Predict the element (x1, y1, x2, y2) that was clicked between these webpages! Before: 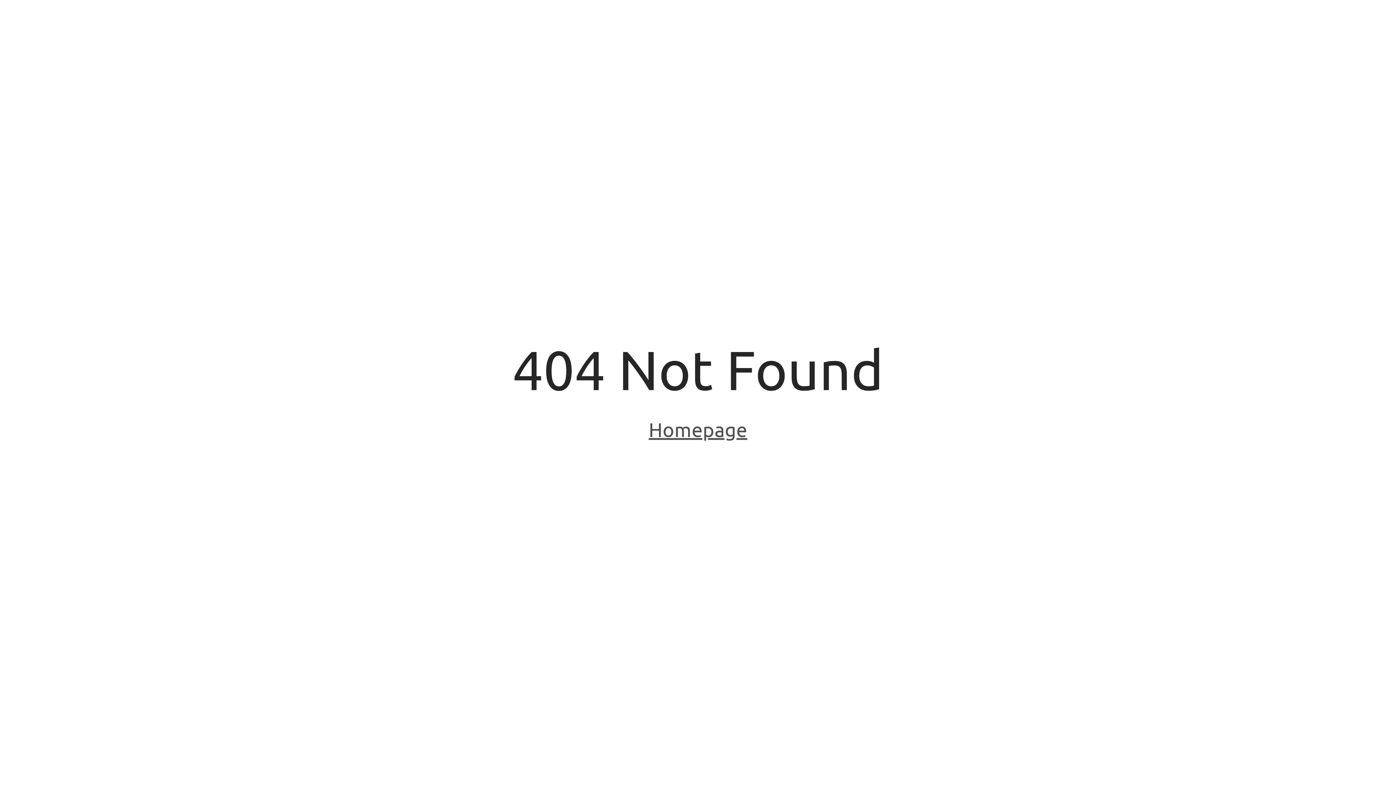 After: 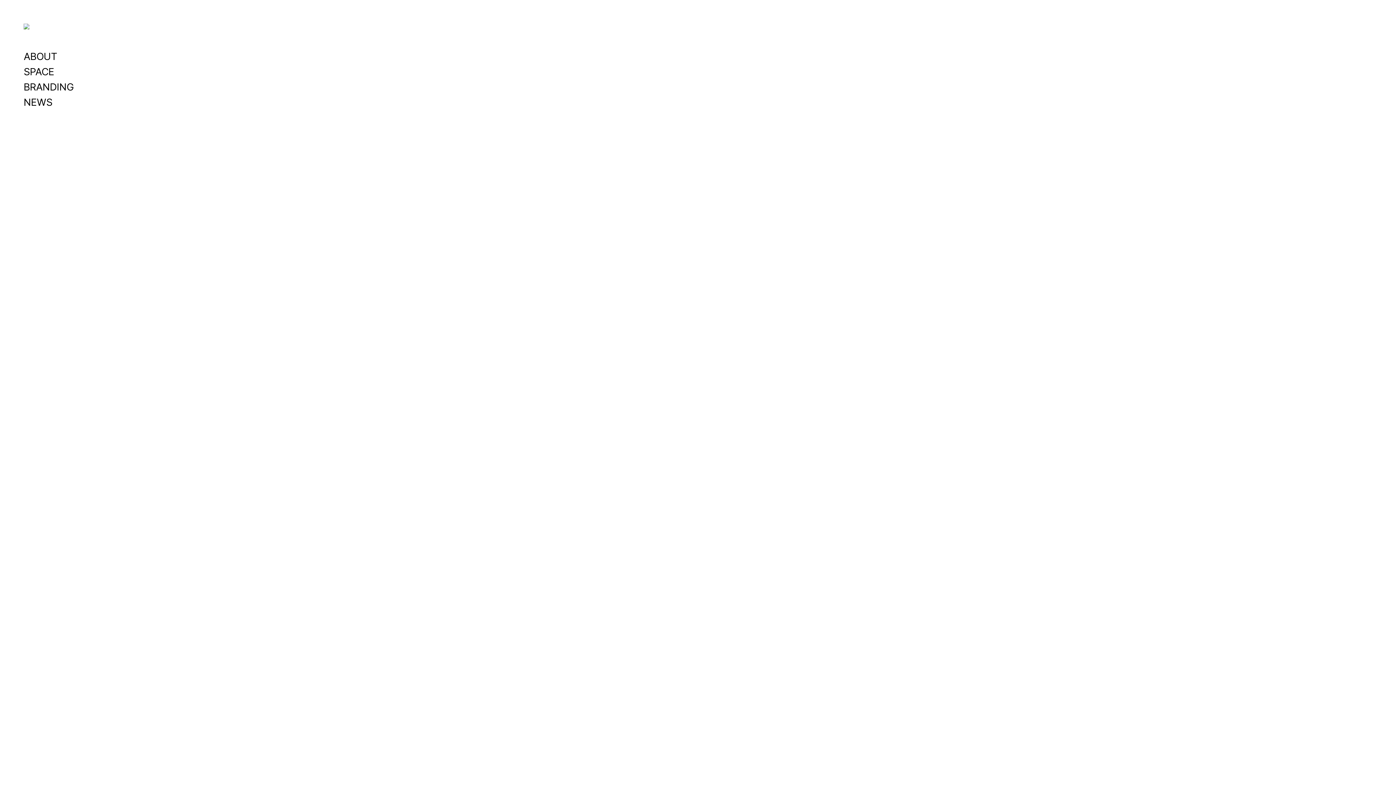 Action: bbox: (648, 418, 747, 443) label: Homepage